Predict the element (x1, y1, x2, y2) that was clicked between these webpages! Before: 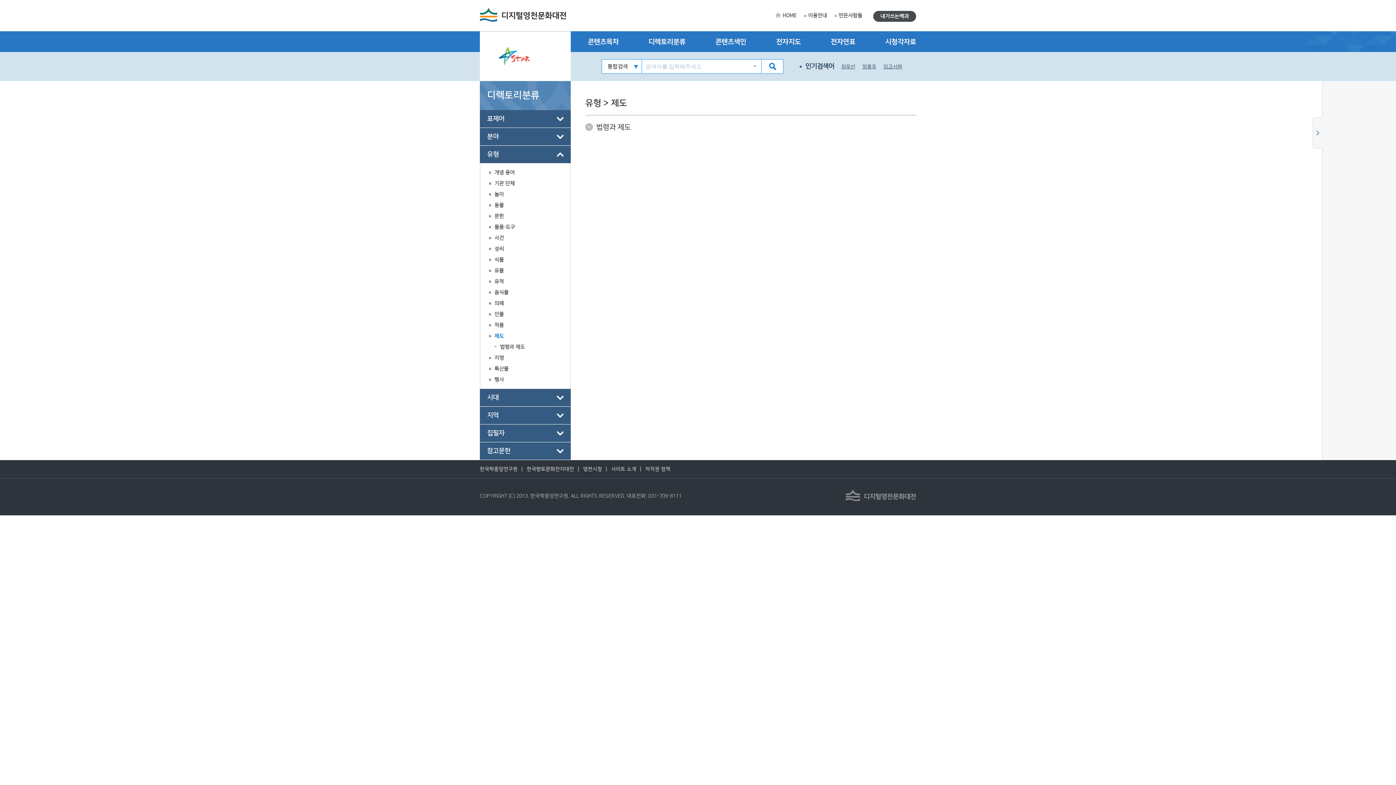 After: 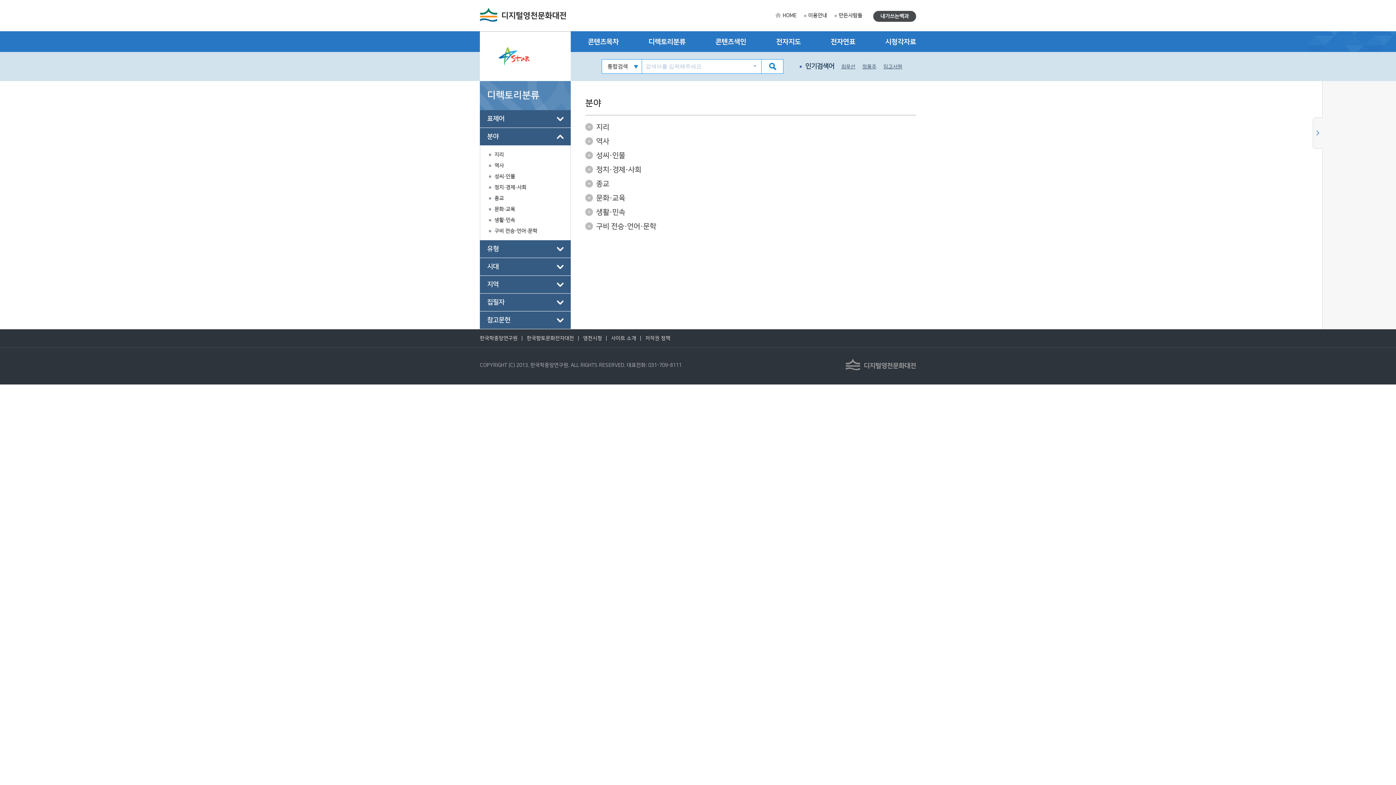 Action: bbox: (480, 128, 570, 145) label: 분야